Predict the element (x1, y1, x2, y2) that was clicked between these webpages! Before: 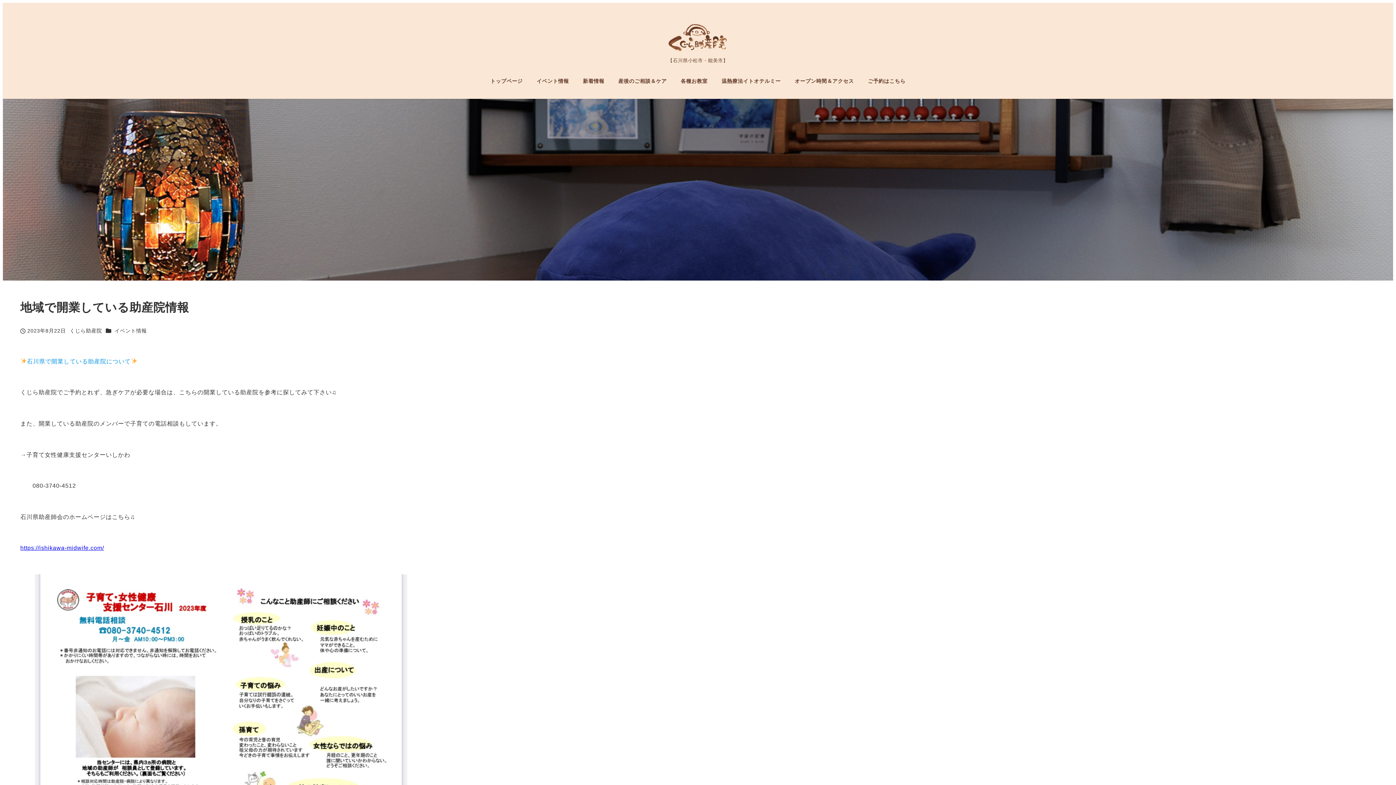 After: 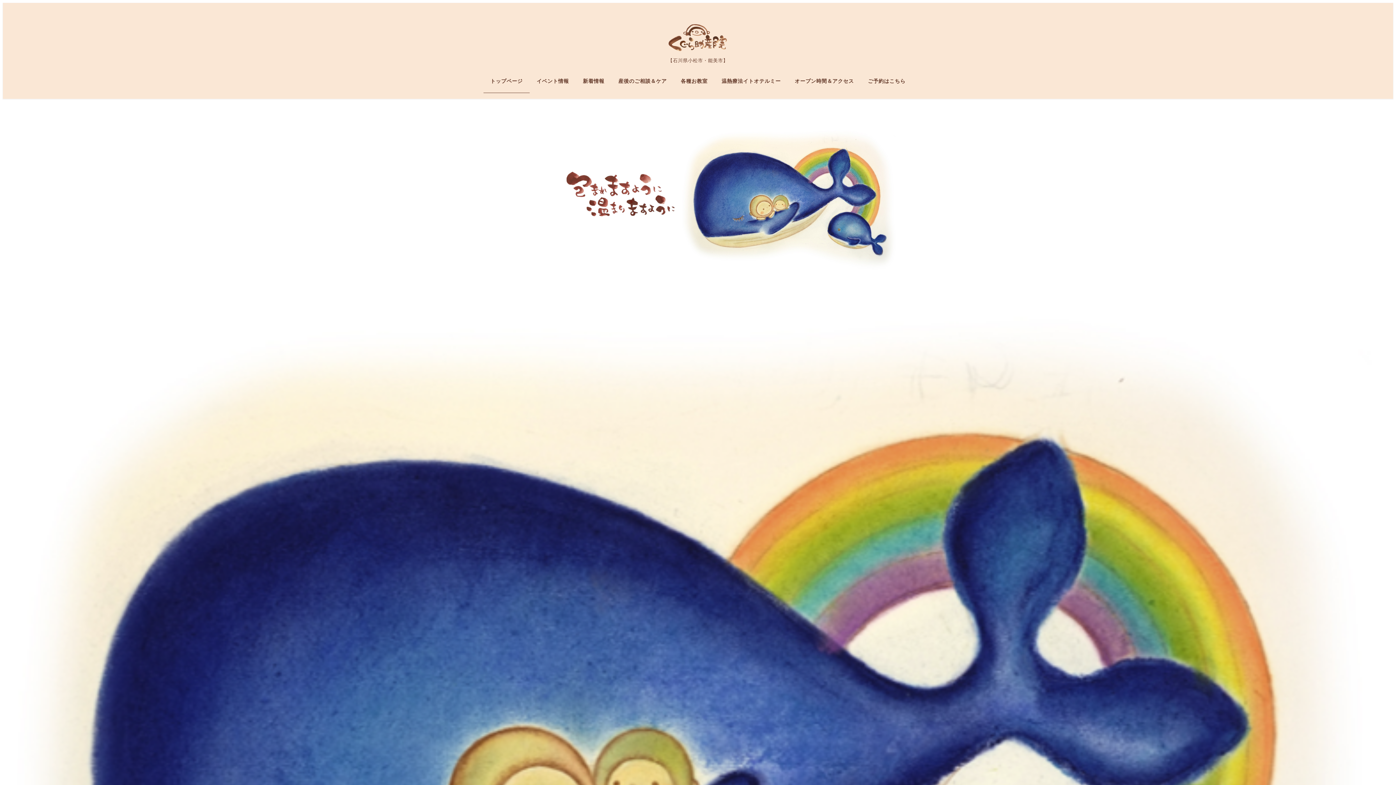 Action: bbox: (668, 31, 727, 42)